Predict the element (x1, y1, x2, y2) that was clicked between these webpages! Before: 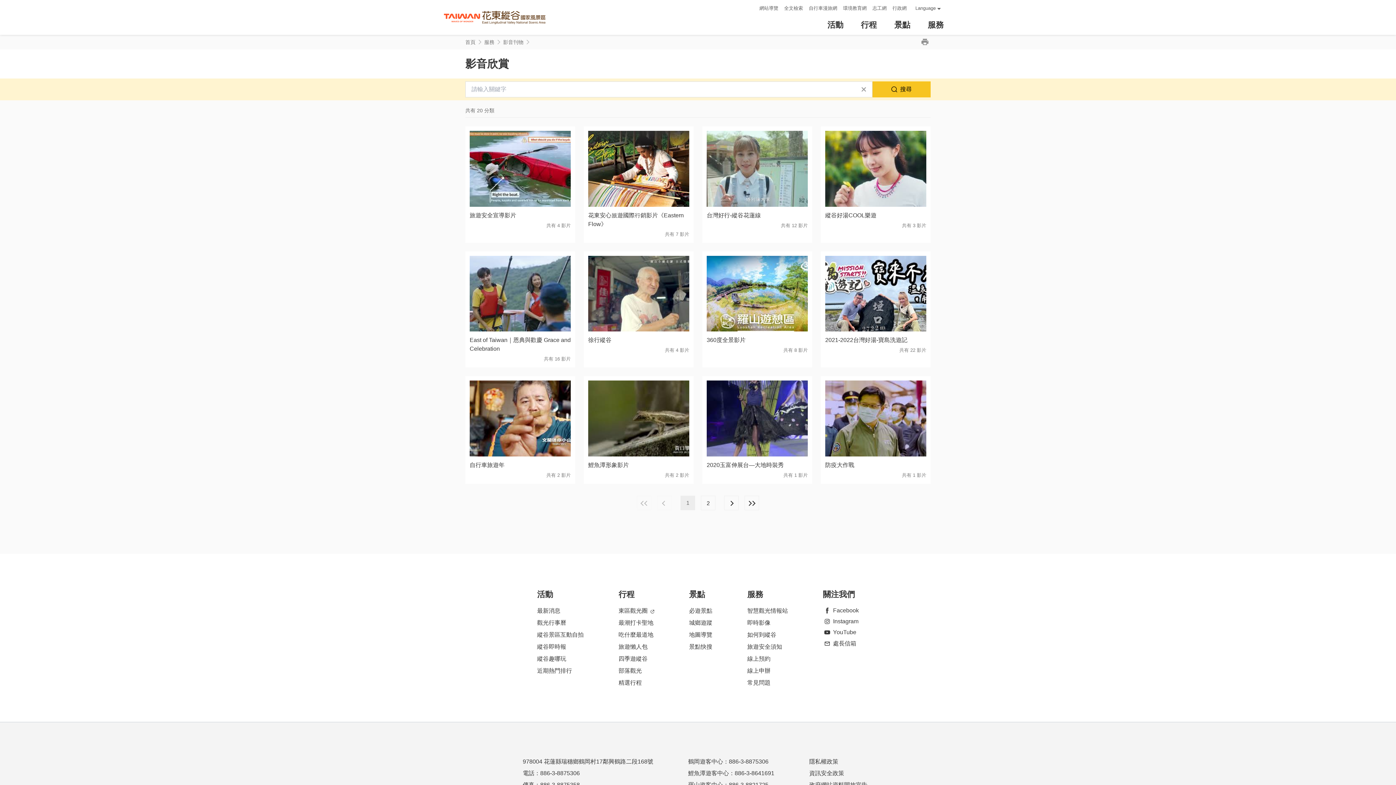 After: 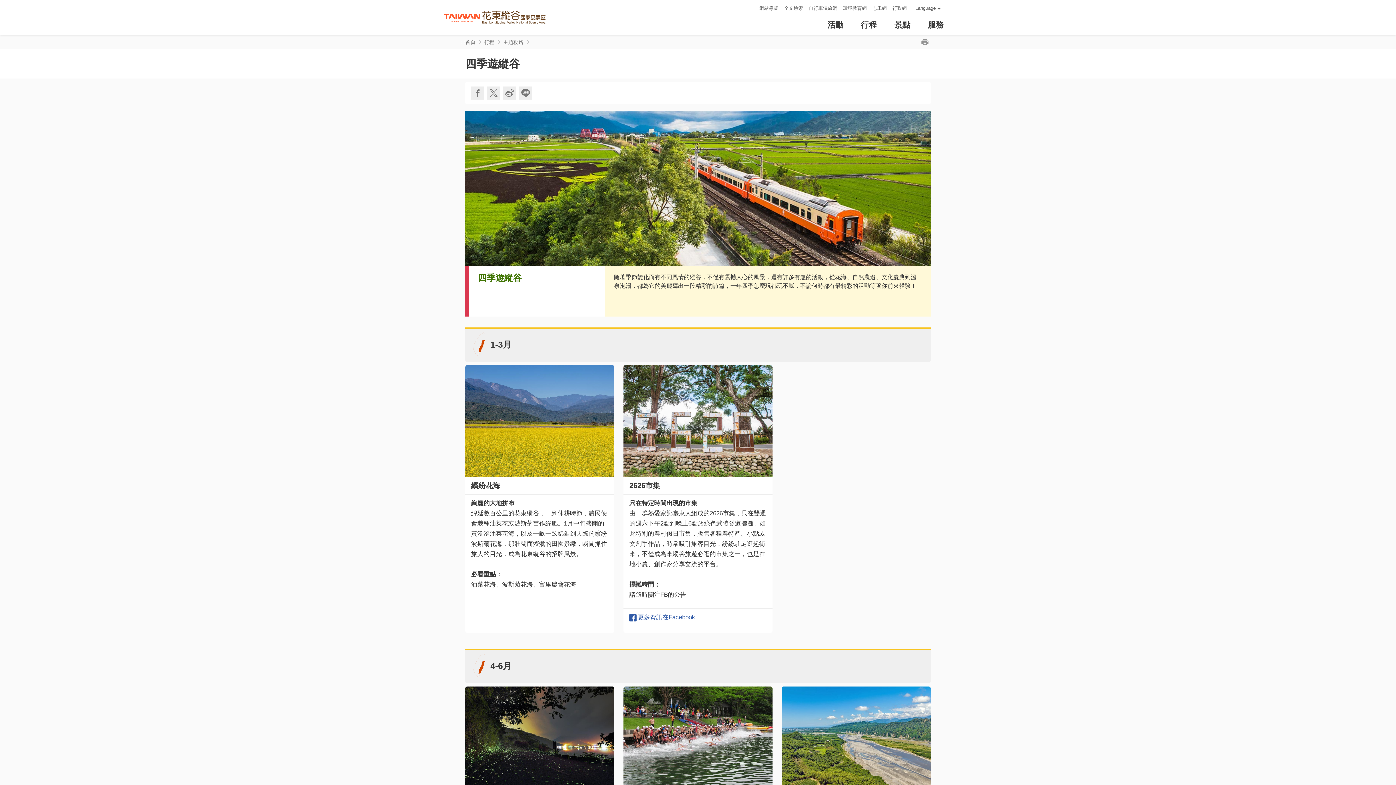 Action: label: 四季遊縱谷 bbox: (618, 655, 654, 663)